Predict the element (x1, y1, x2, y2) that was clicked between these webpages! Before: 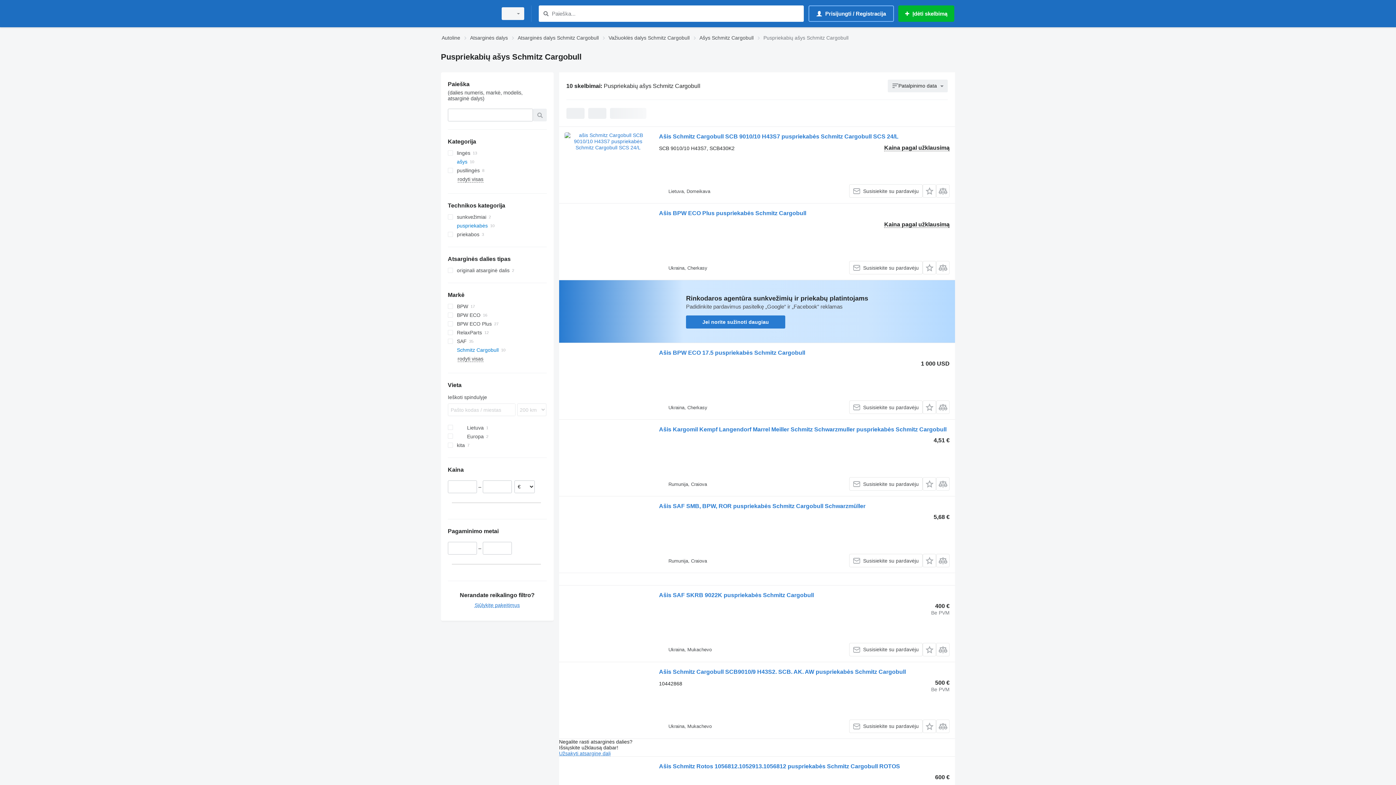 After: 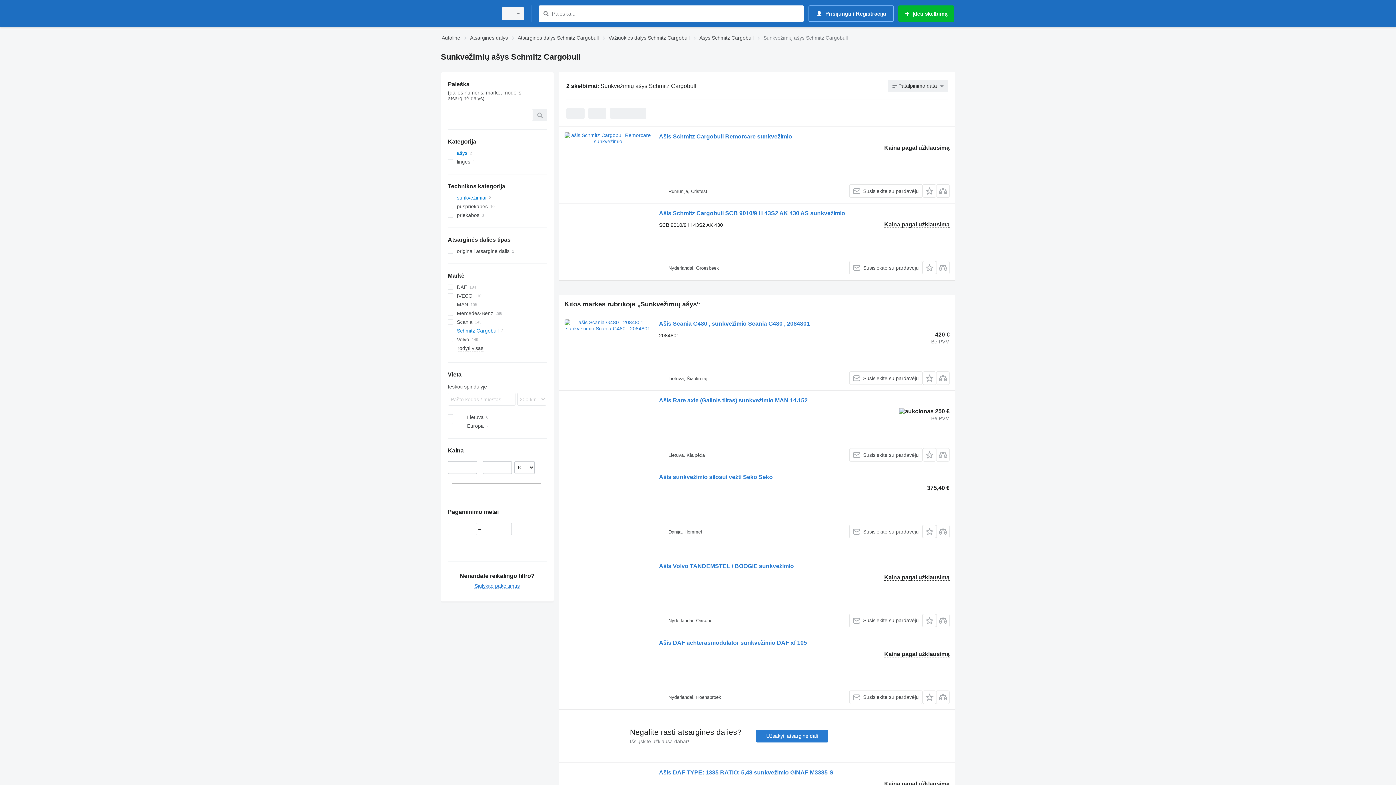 Action: label: sunkvežimiai bbox: (447, 212, 546, 221)